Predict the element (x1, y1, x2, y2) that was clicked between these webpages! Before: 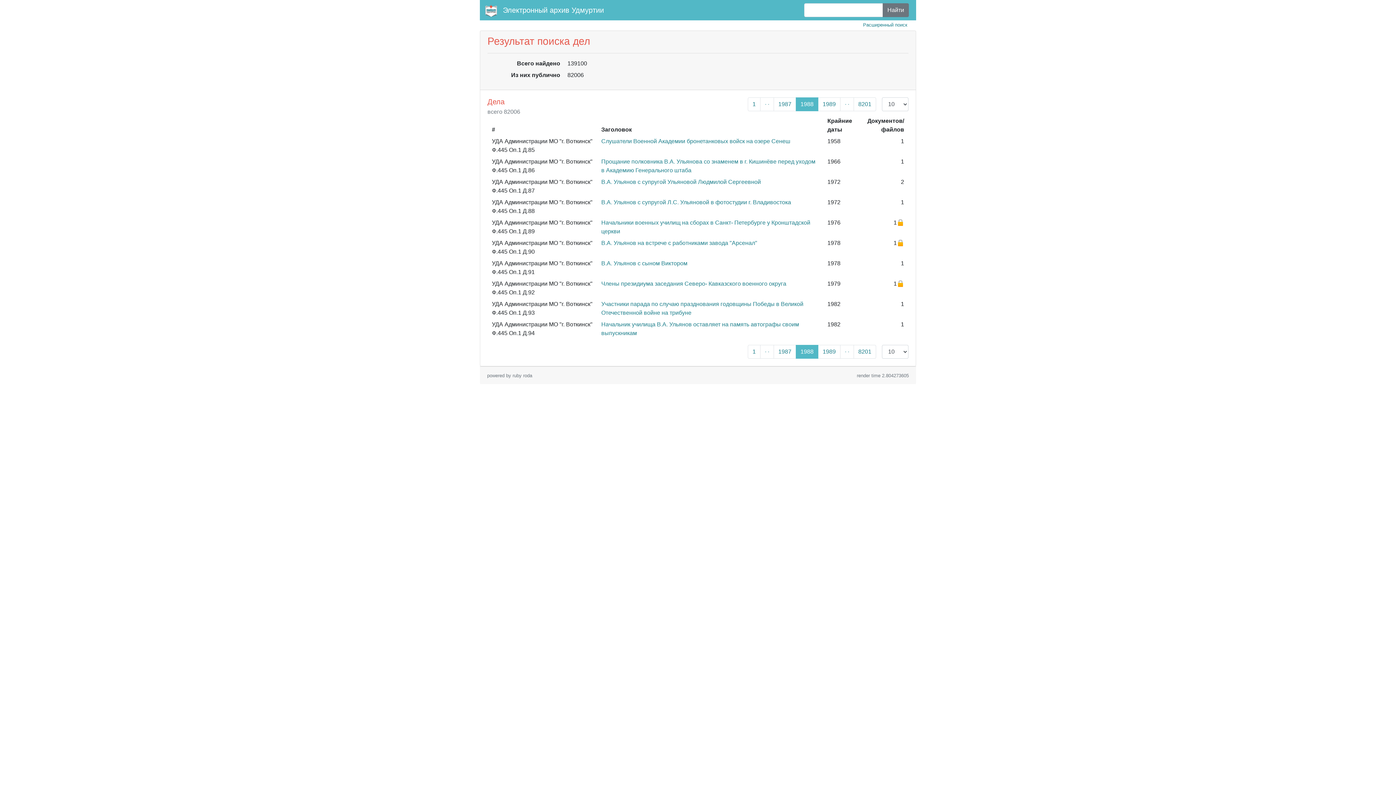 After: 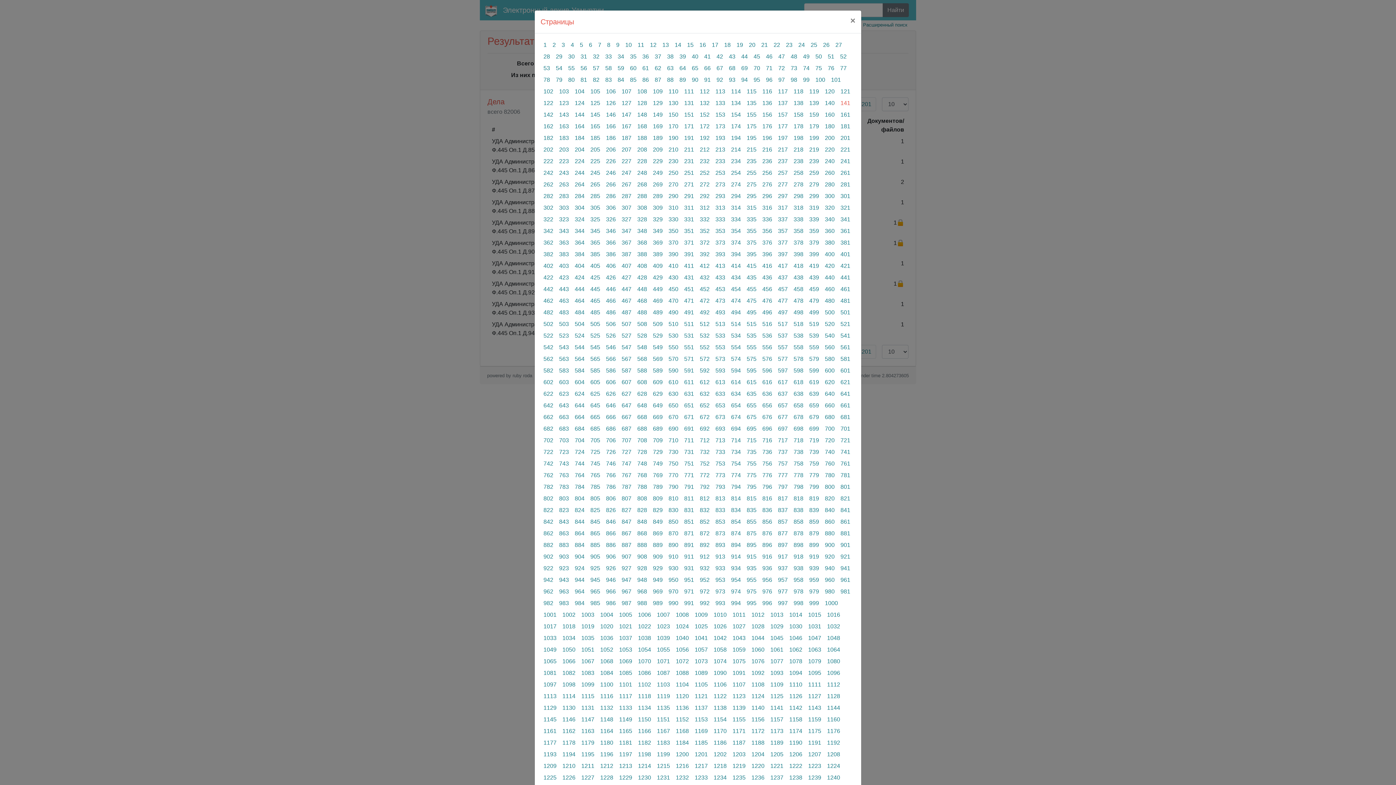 Action: label: · · bbox: (840, 97, 854, 111)